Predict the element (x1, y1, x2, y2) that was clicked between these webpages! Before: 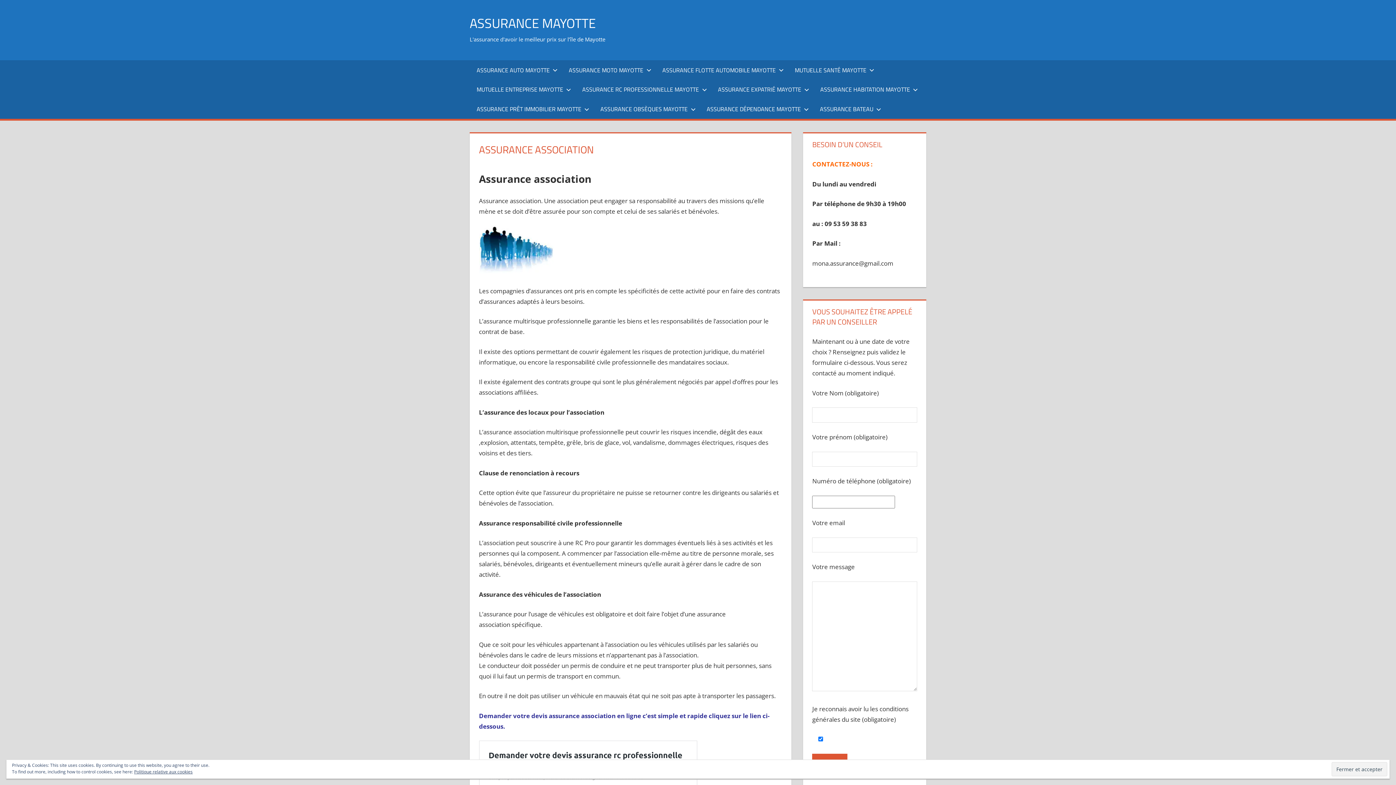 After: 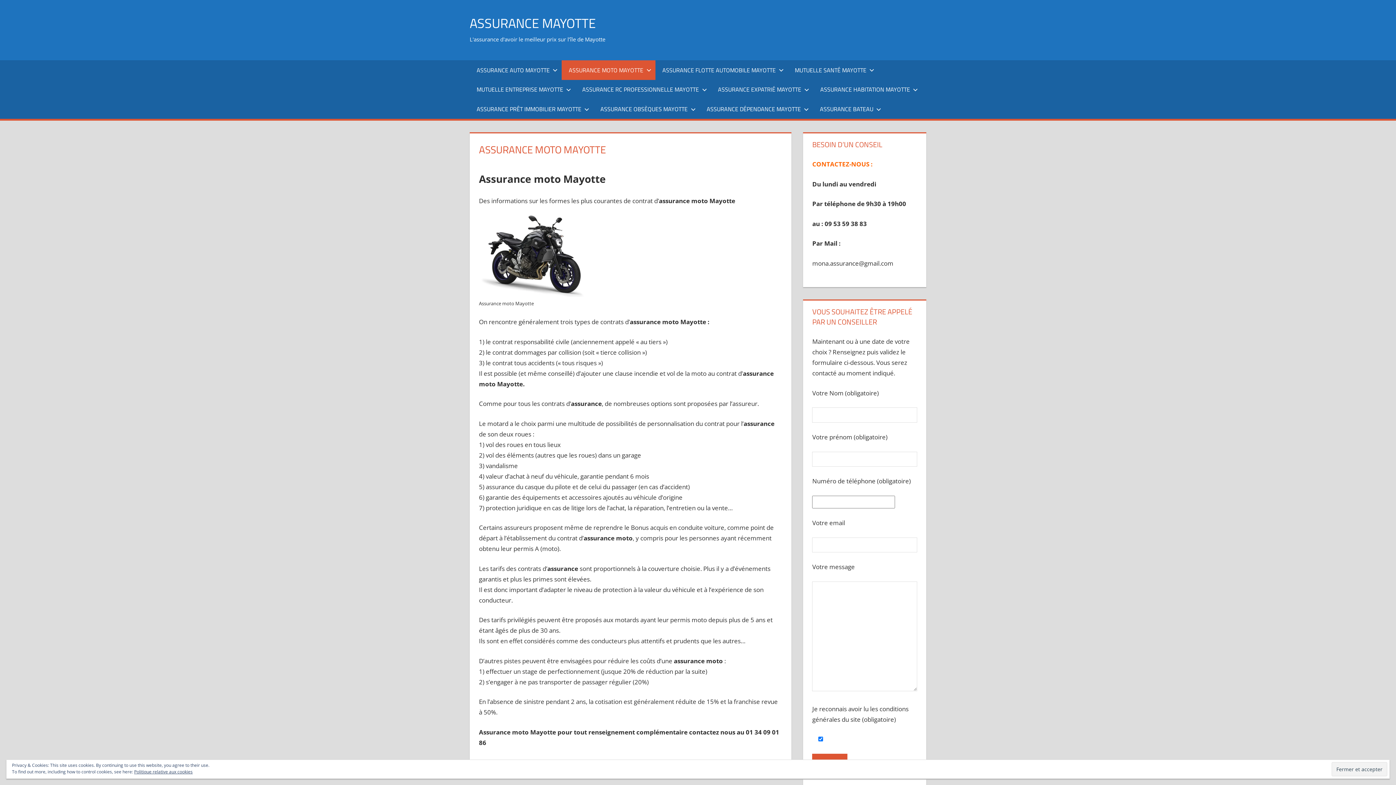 Action: label: ASSURANCE MOTO MAYOTTE bbox: (561, 60, 655, 79)